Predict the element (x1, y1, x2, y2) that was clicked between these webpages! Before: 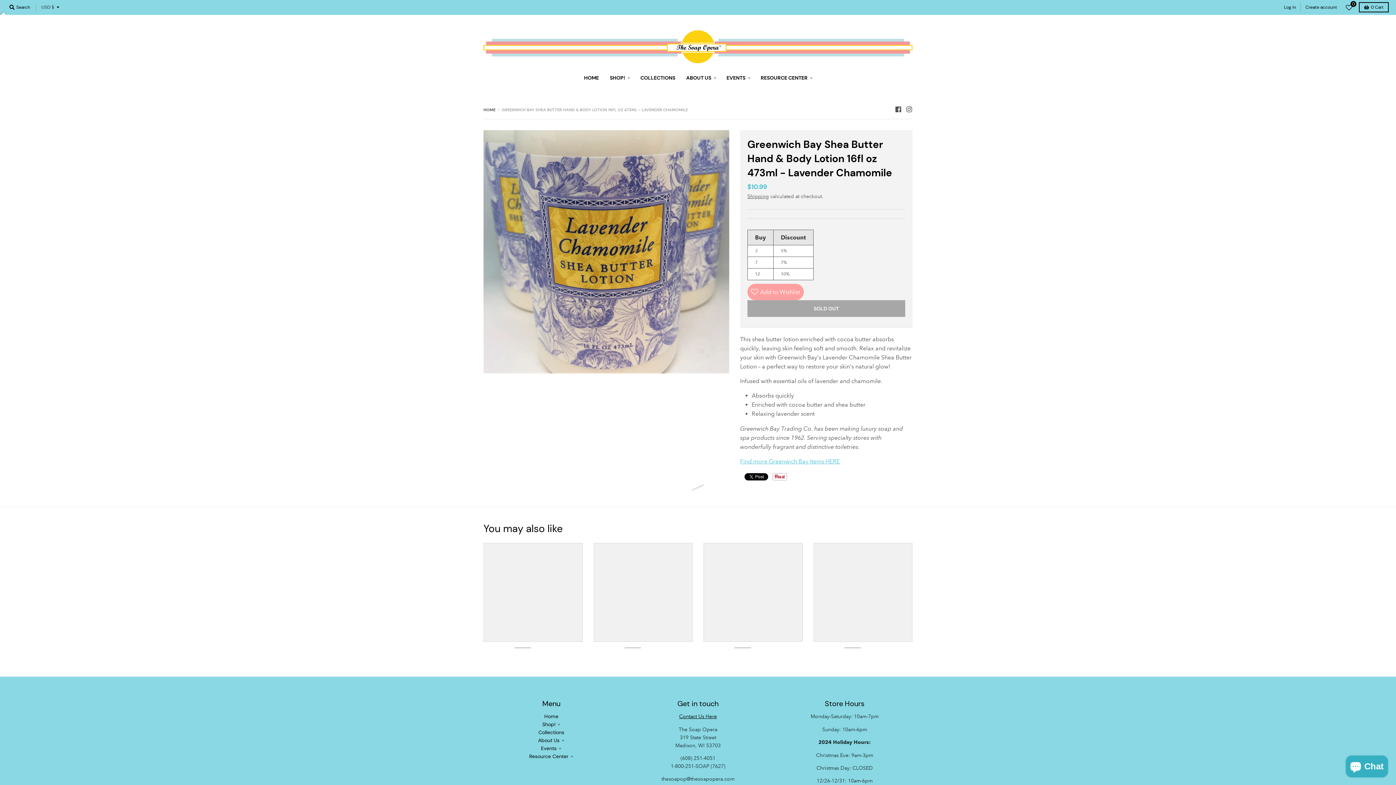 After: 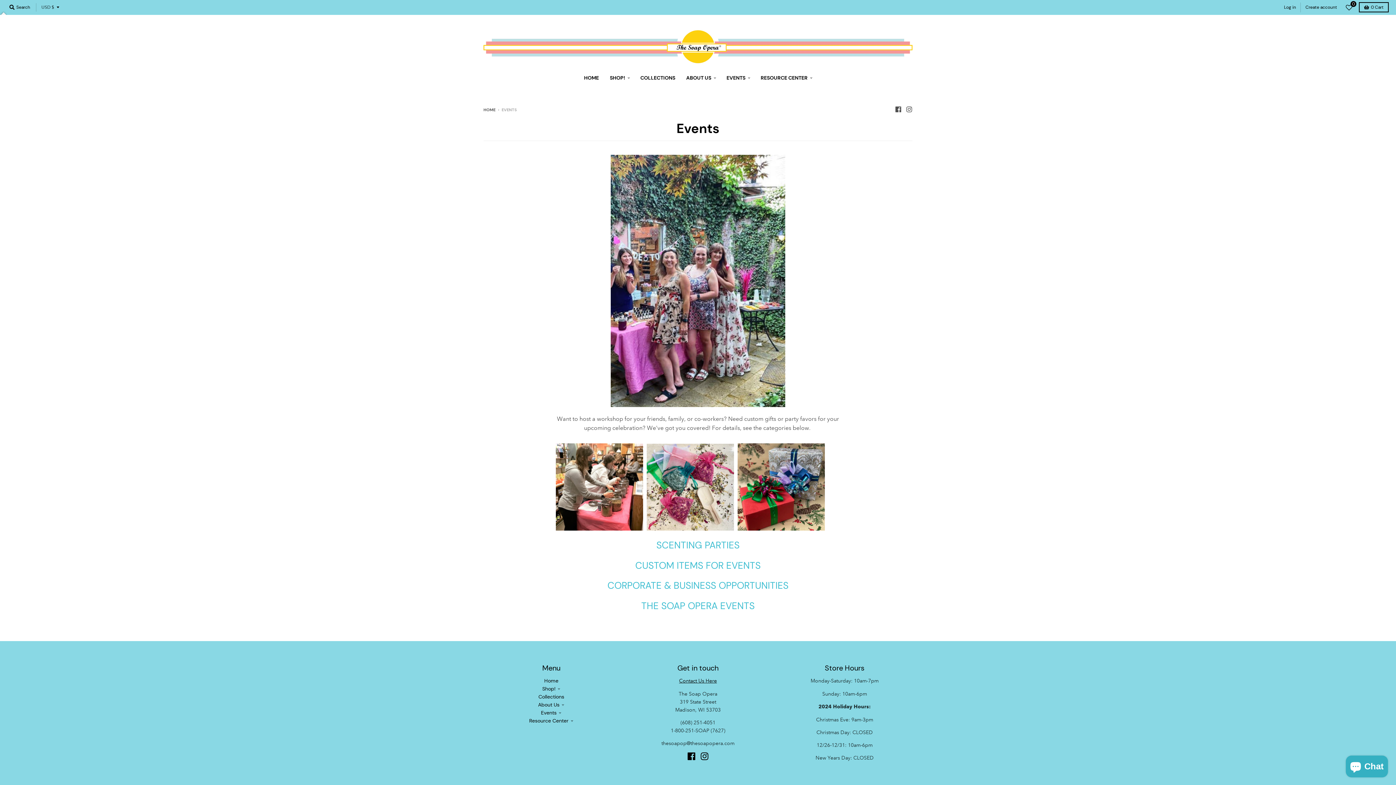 Action: label: EVENTS bbox: (722, 71, 754, 84)